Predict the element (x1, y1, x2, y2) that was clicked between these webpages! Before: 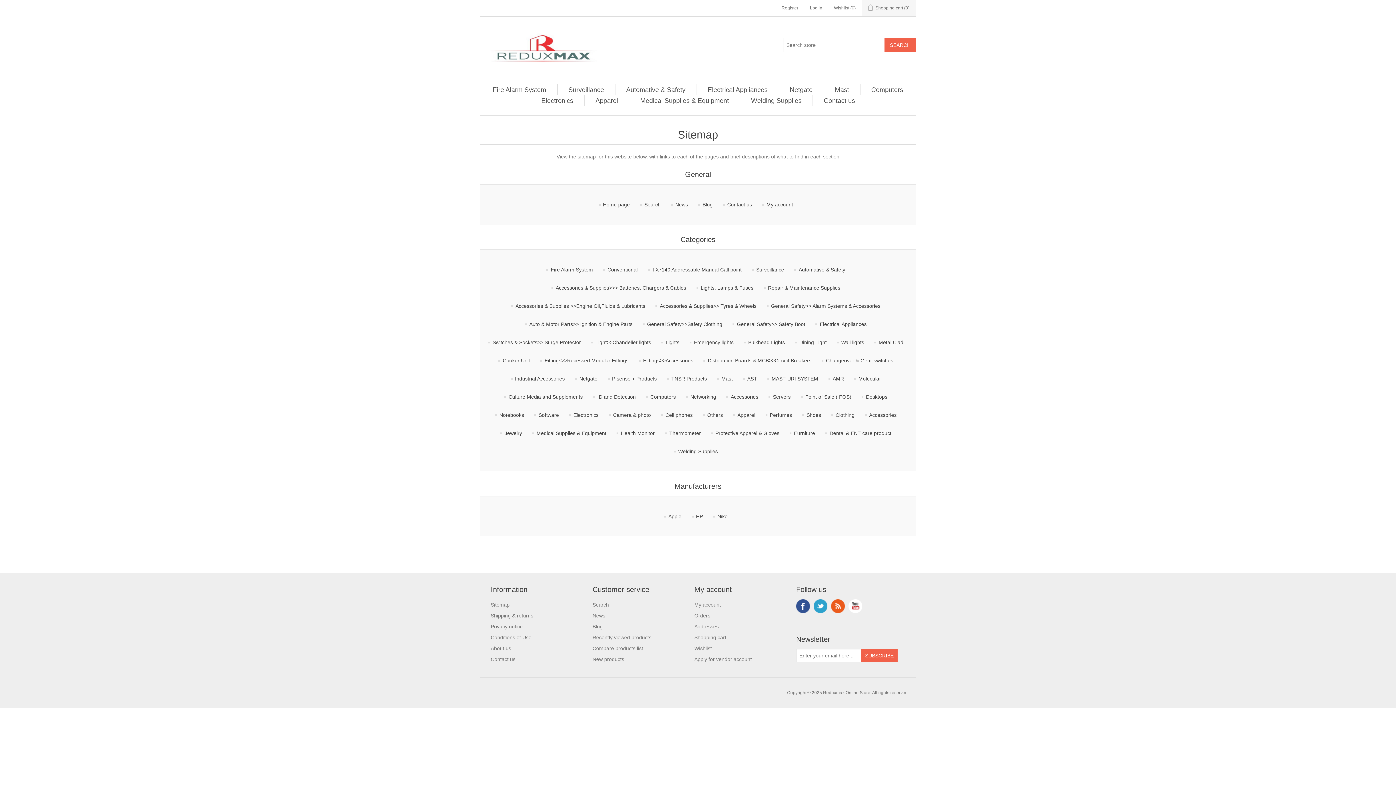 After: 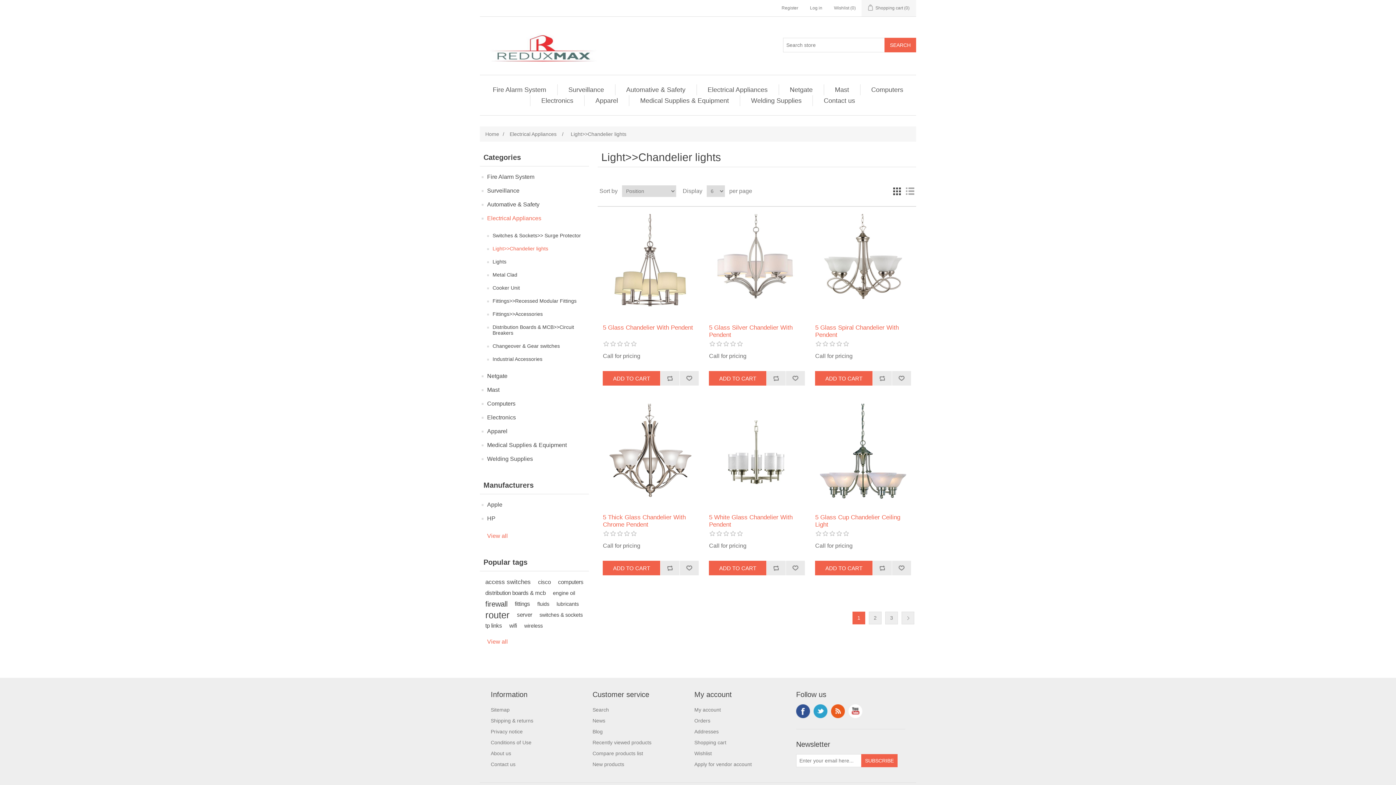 Action: bbox: (595, 339, 651, 345) label: Light>>Chandelier lights